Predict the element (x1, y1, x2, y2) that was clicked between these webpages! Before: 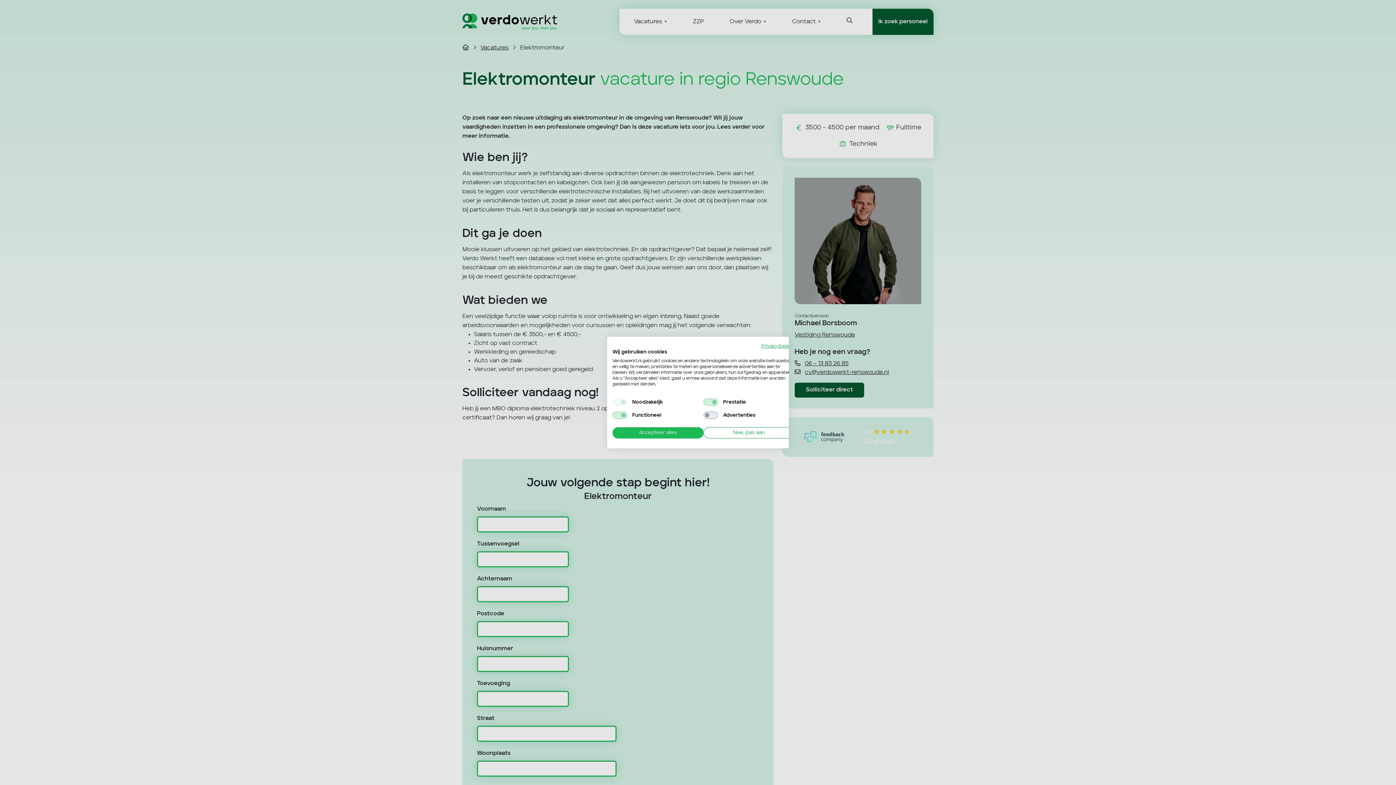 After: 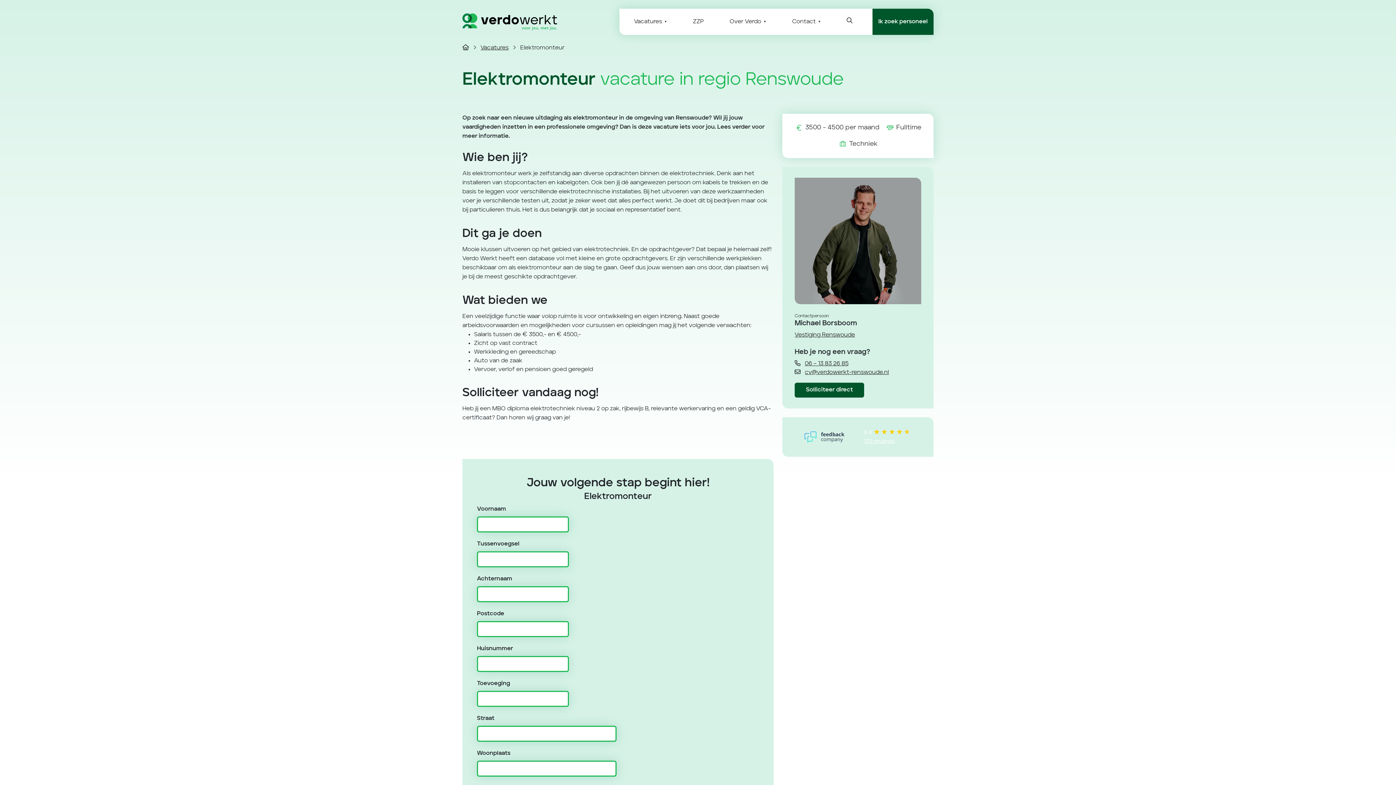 Action: label: Accepteer alle cookies bbox: (612, 427, 703, 438)